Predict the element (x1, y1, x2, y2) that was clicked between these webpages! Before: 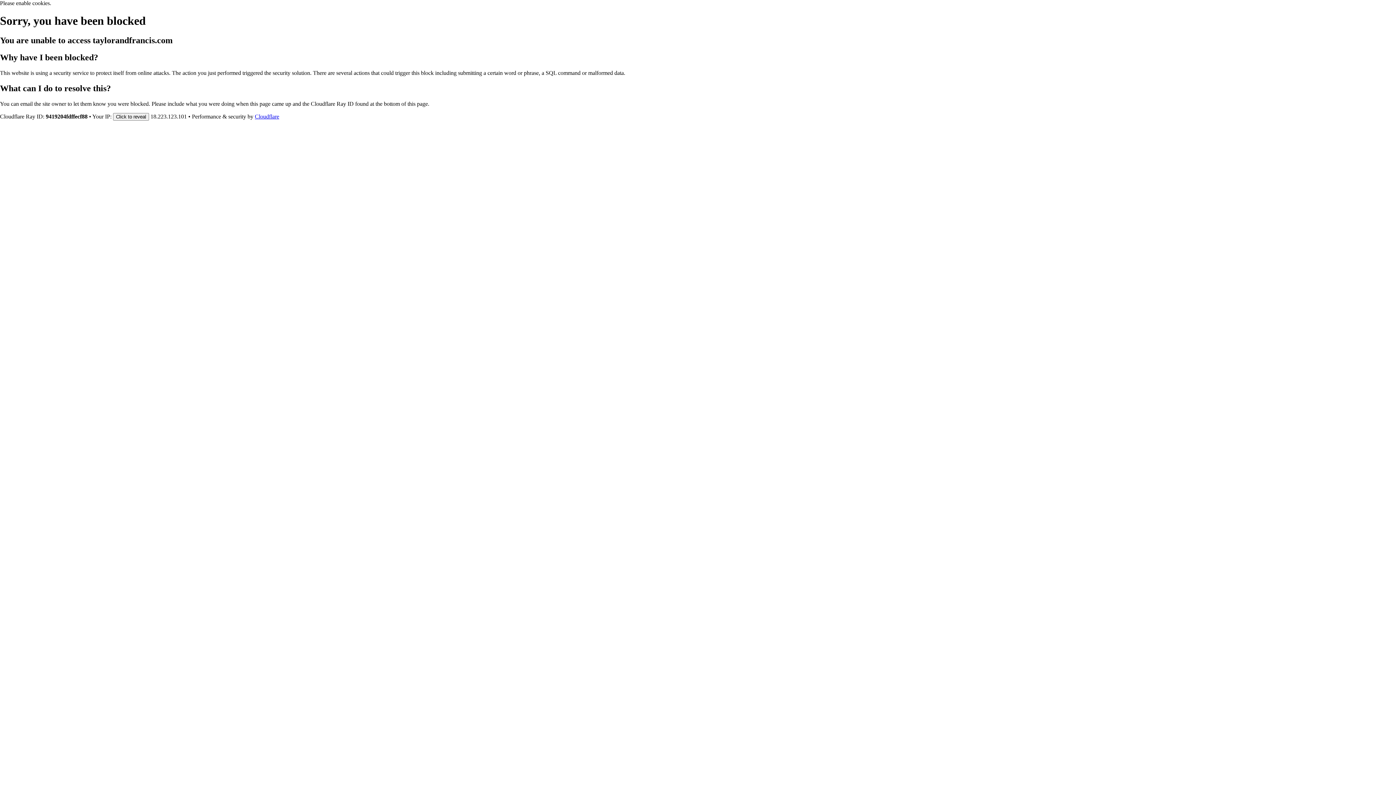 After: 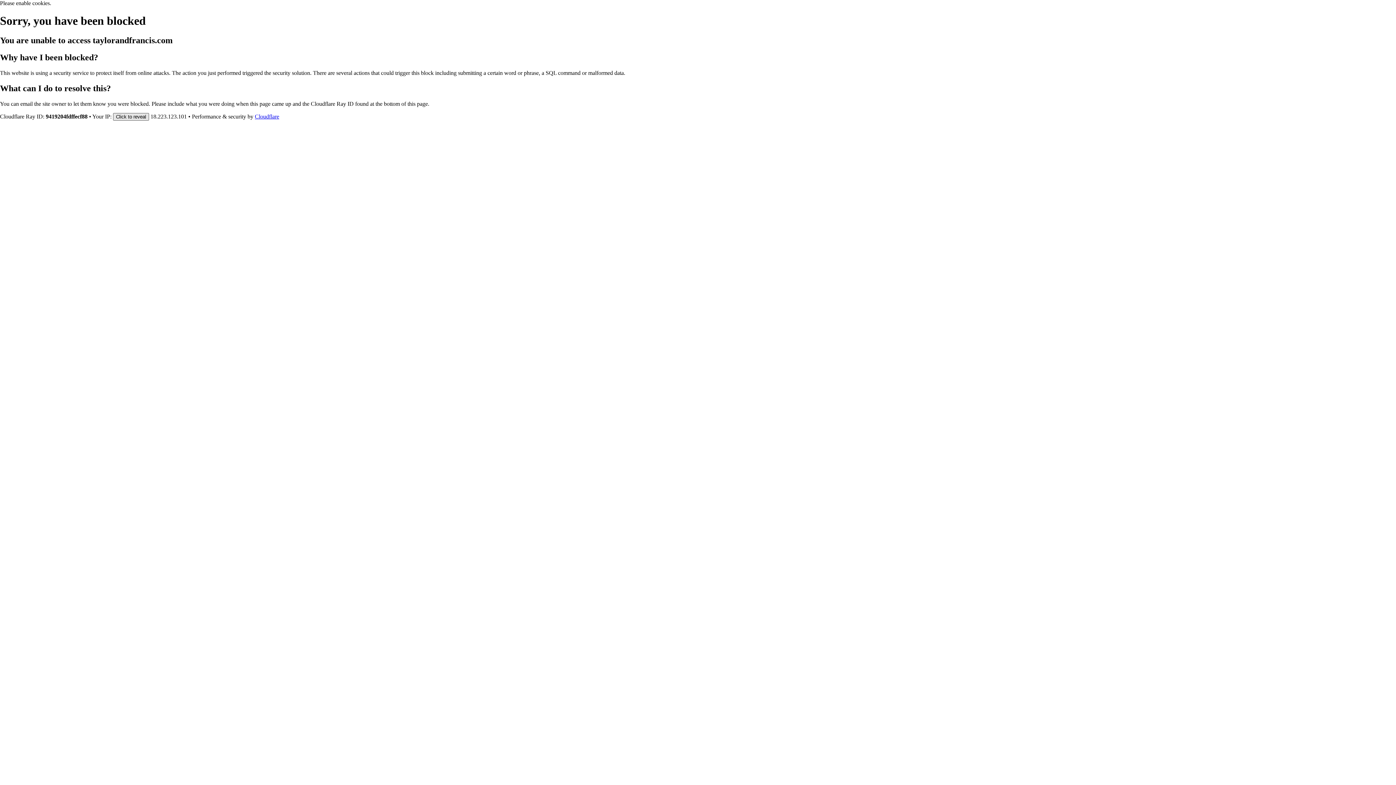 Action: bbox: (113, 112, 149, 120) label: Click to reveal